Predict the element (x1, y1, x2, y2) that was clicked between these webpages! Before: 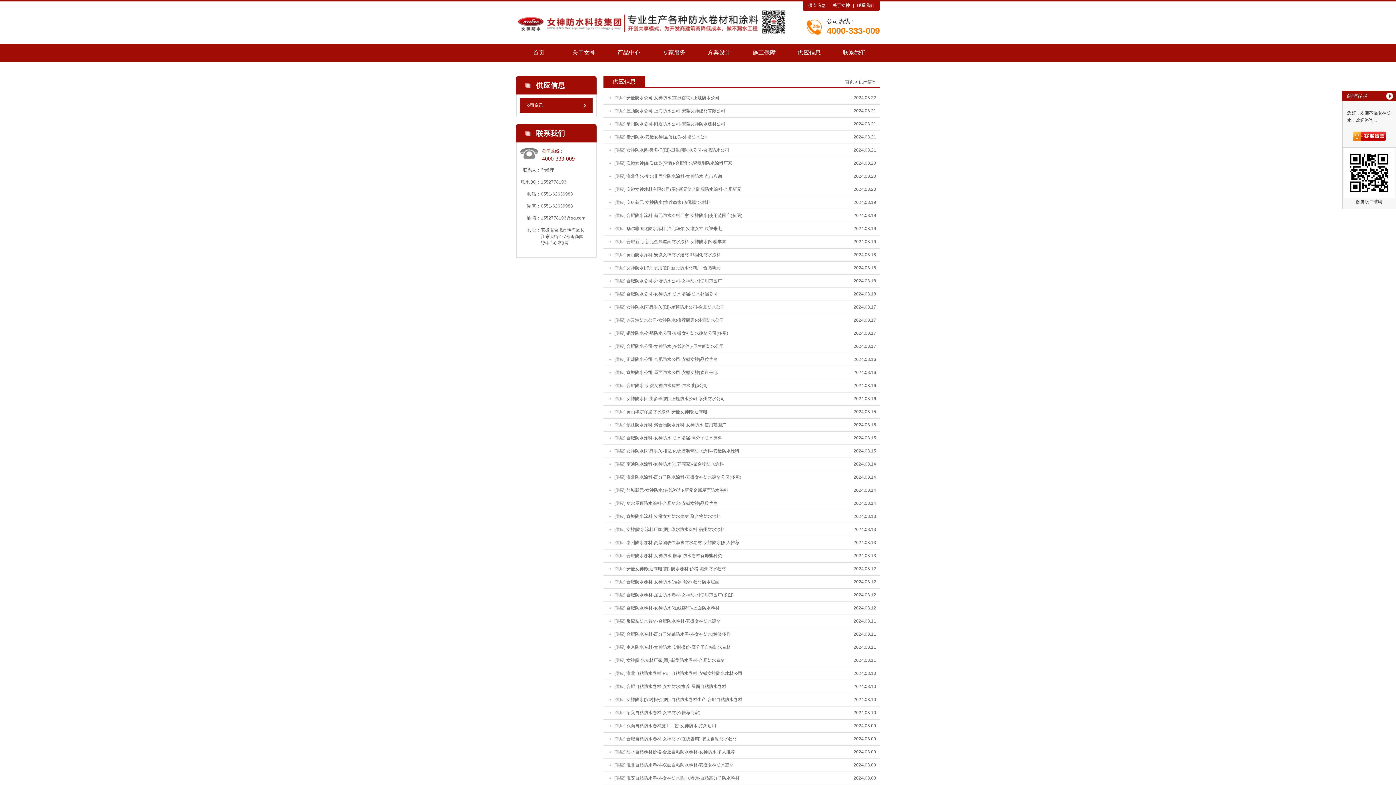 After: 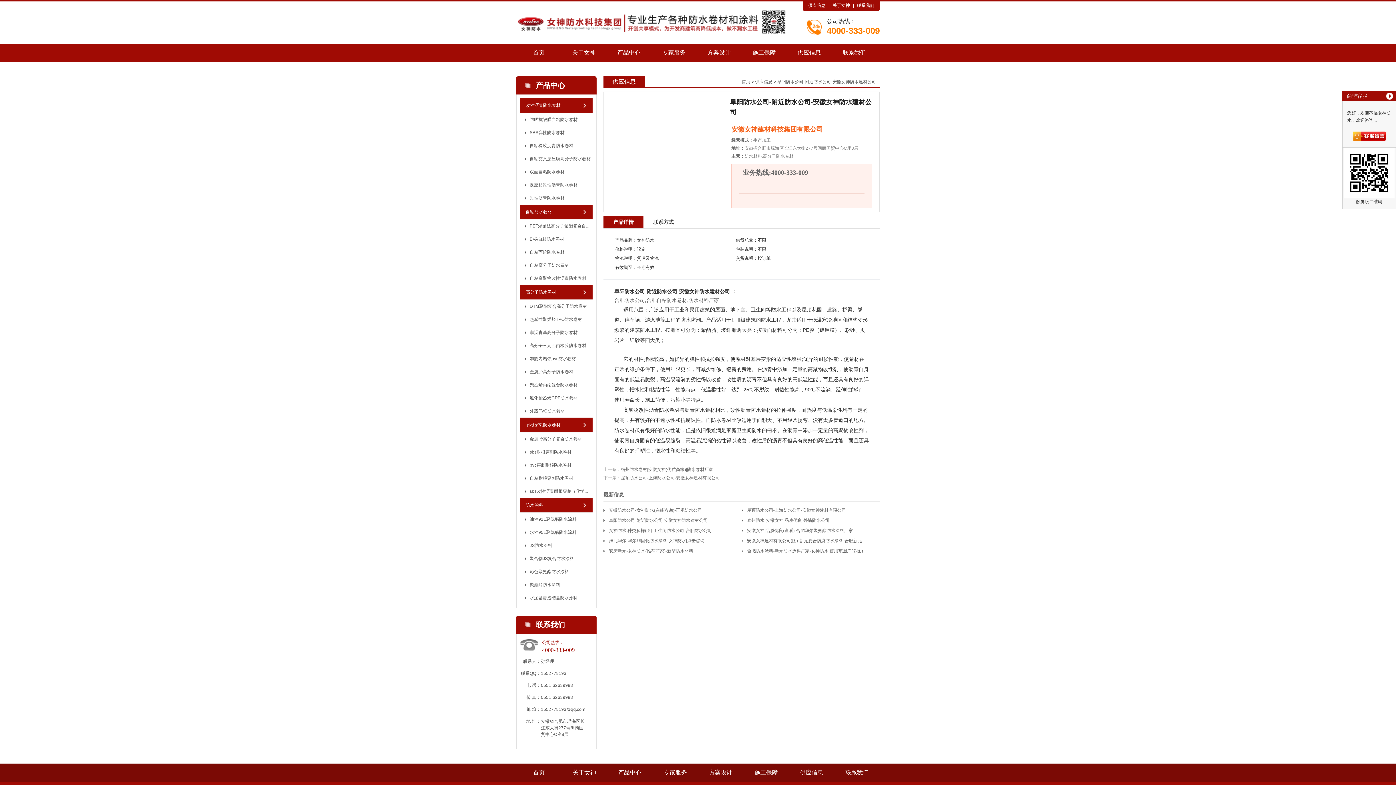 Action: bbox: (626, 121, 725, 126) label: 阜阳防水公司-附近防水公司-安徽女神防水建材公司